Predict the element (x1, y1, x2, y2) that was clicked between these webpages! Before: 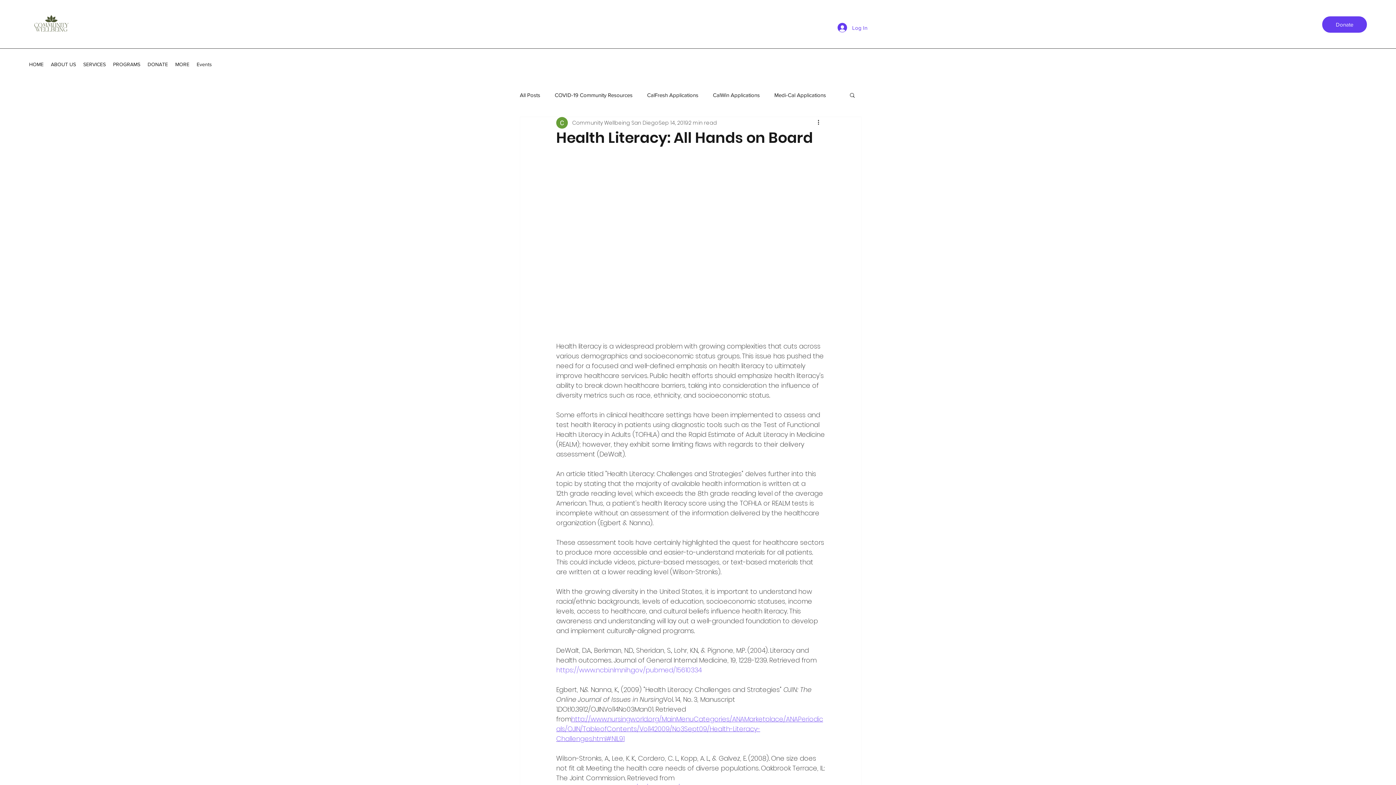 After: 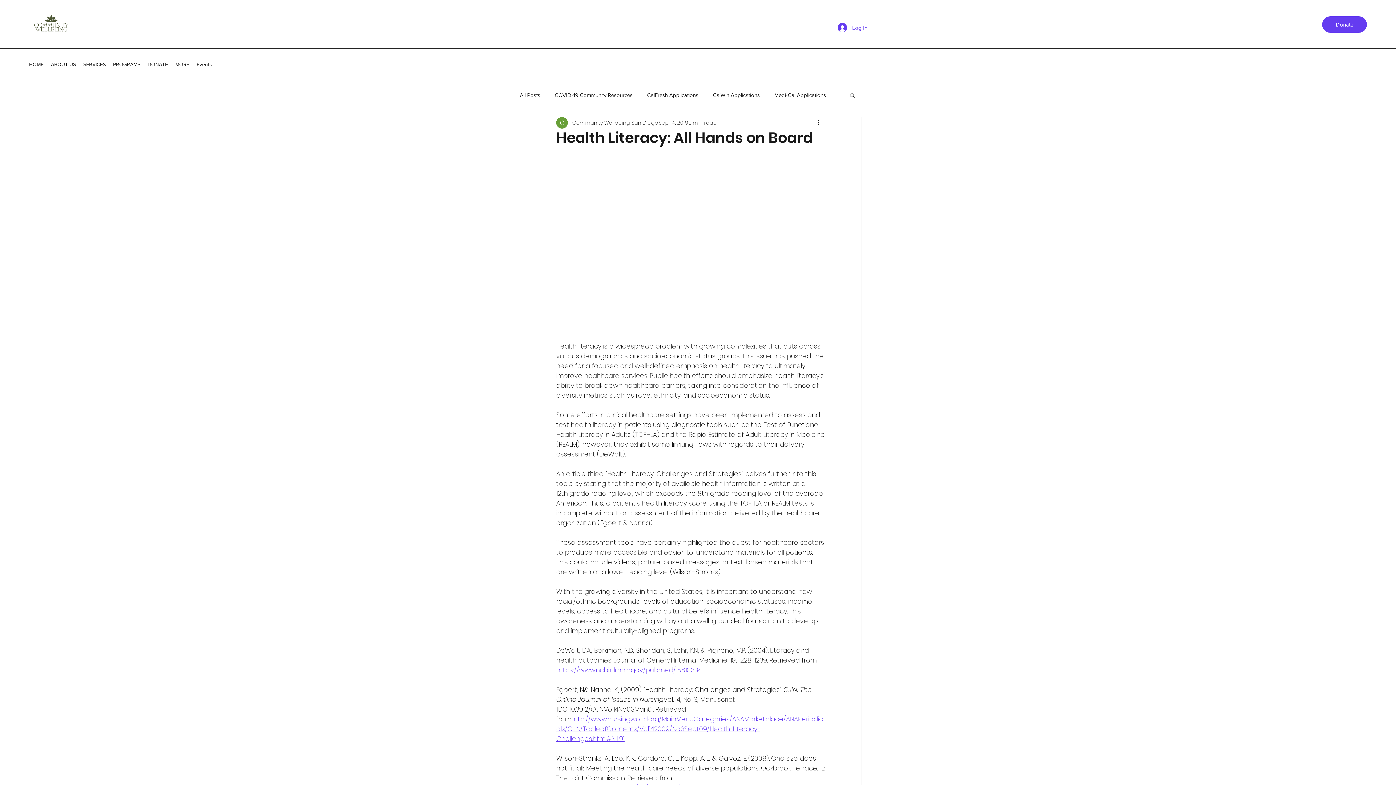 Action: bbox: (849, 92, 856, 97) label: Search